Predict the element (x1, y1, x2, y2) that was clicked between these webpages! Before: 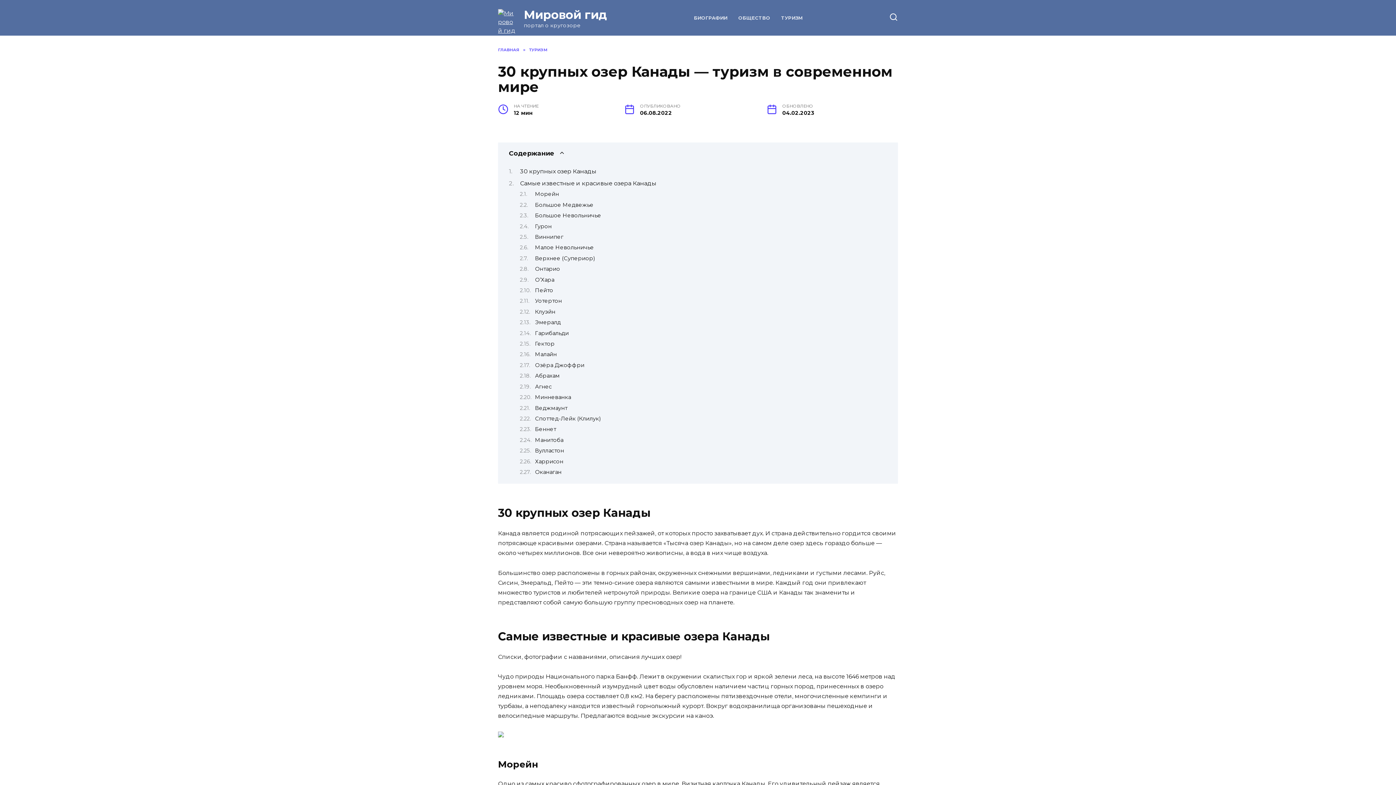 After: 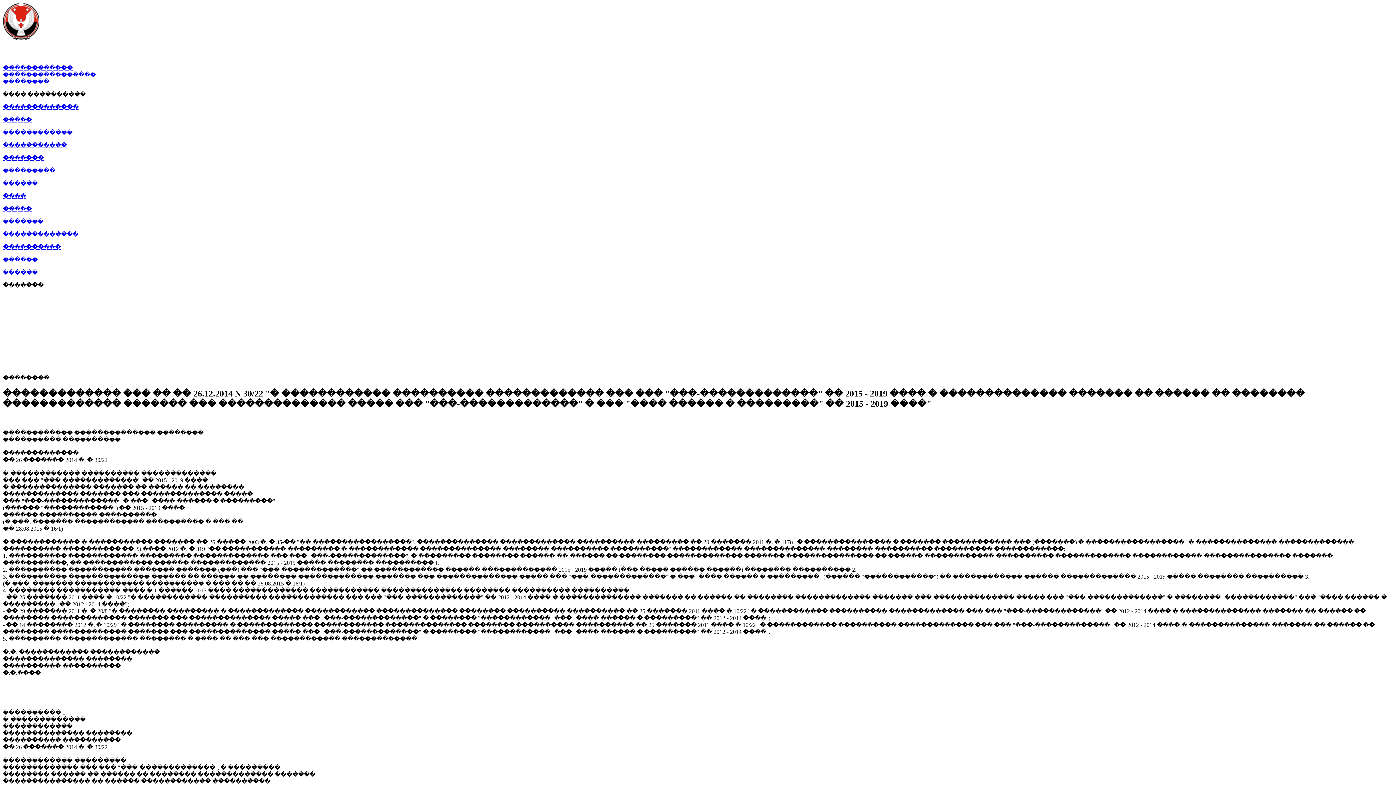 Action: label: Мировой гид bbox: (523, 7, 607, 21)